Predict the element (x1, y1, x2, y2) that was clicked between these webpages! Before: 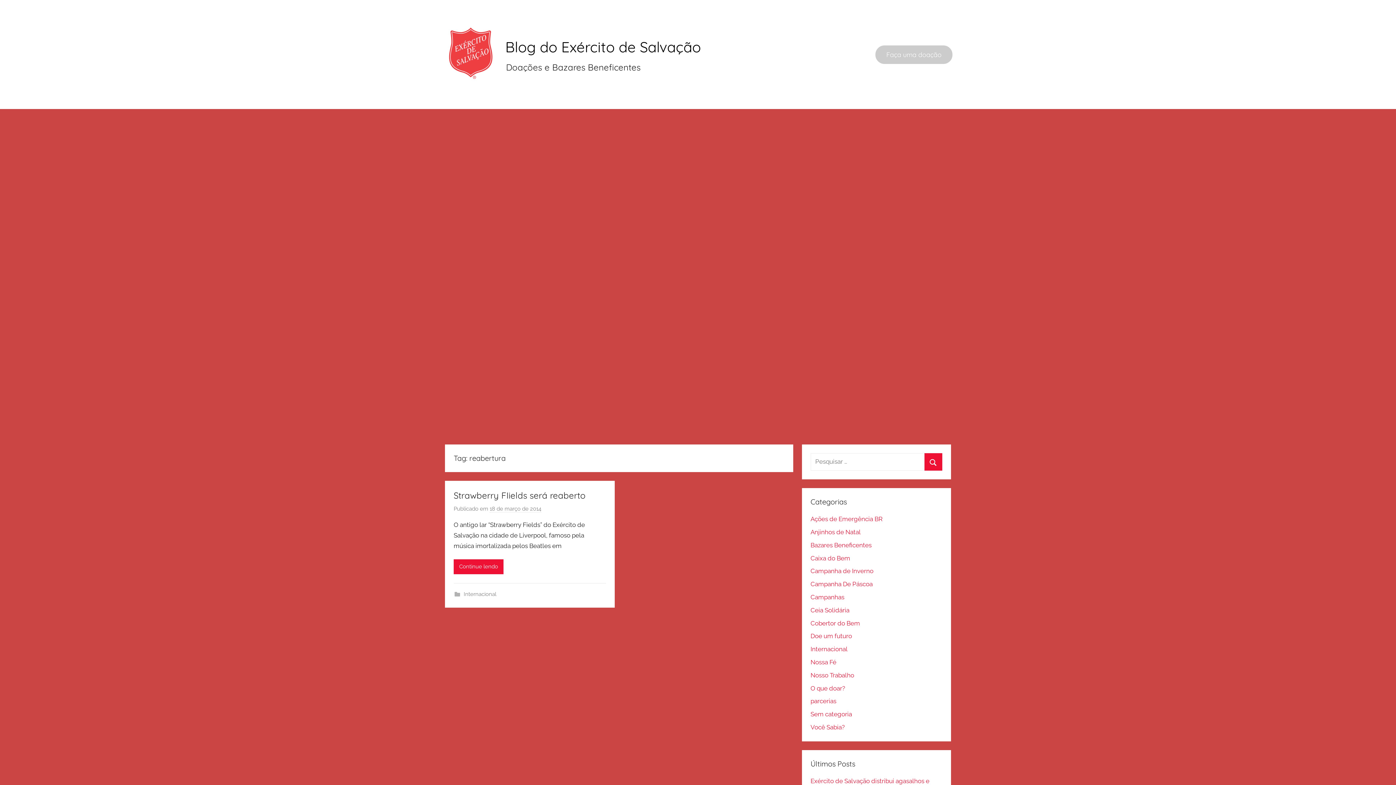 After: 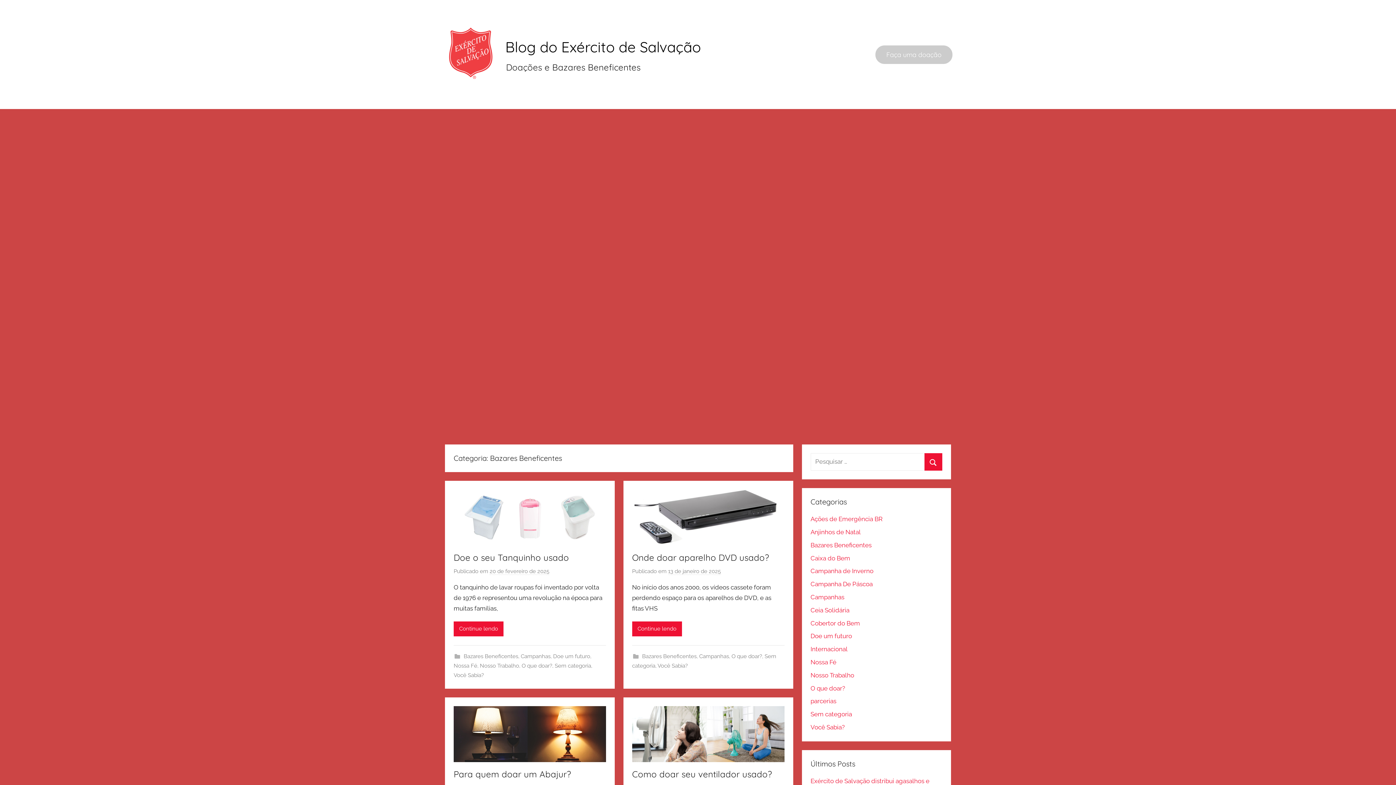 Action: bbox: (810, 541, 871, 549) label: Bazares Beneficentes